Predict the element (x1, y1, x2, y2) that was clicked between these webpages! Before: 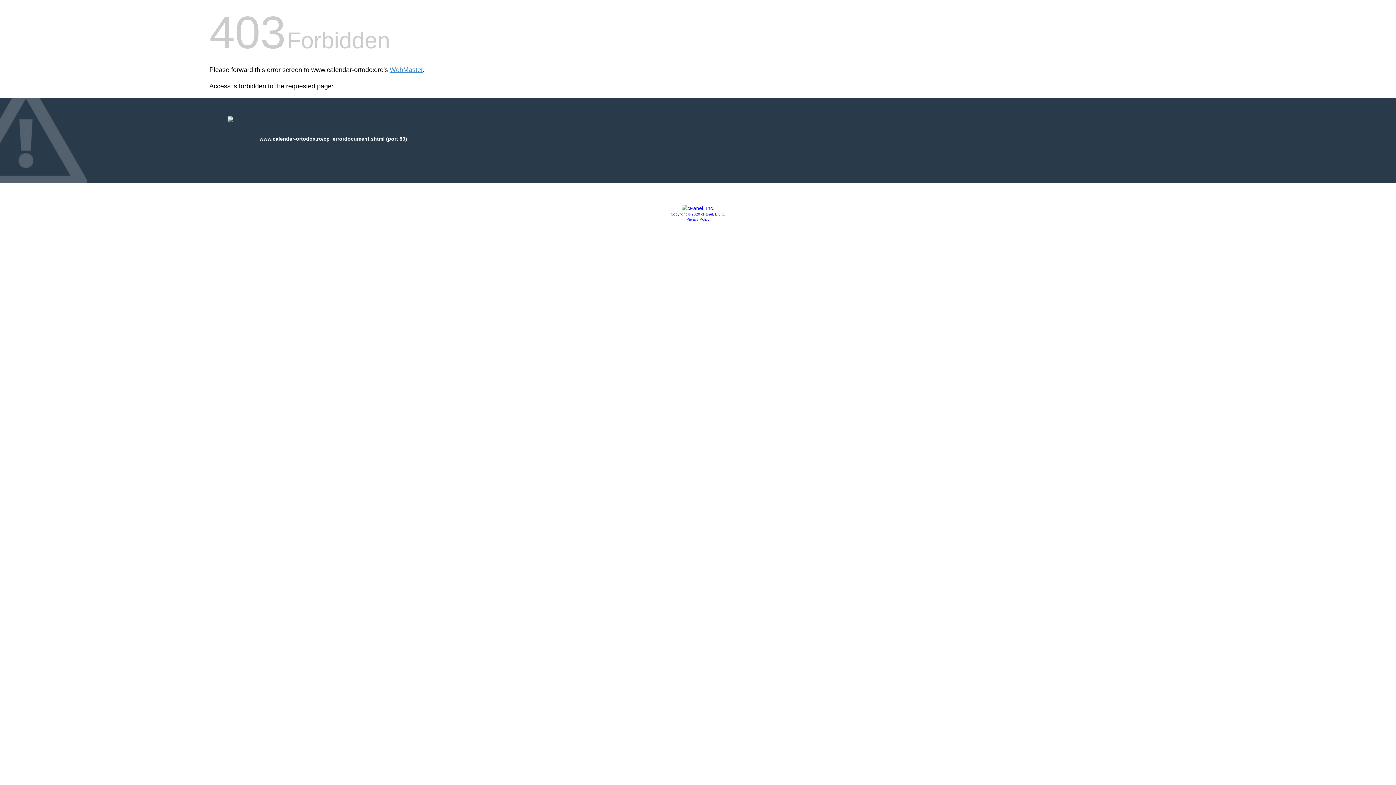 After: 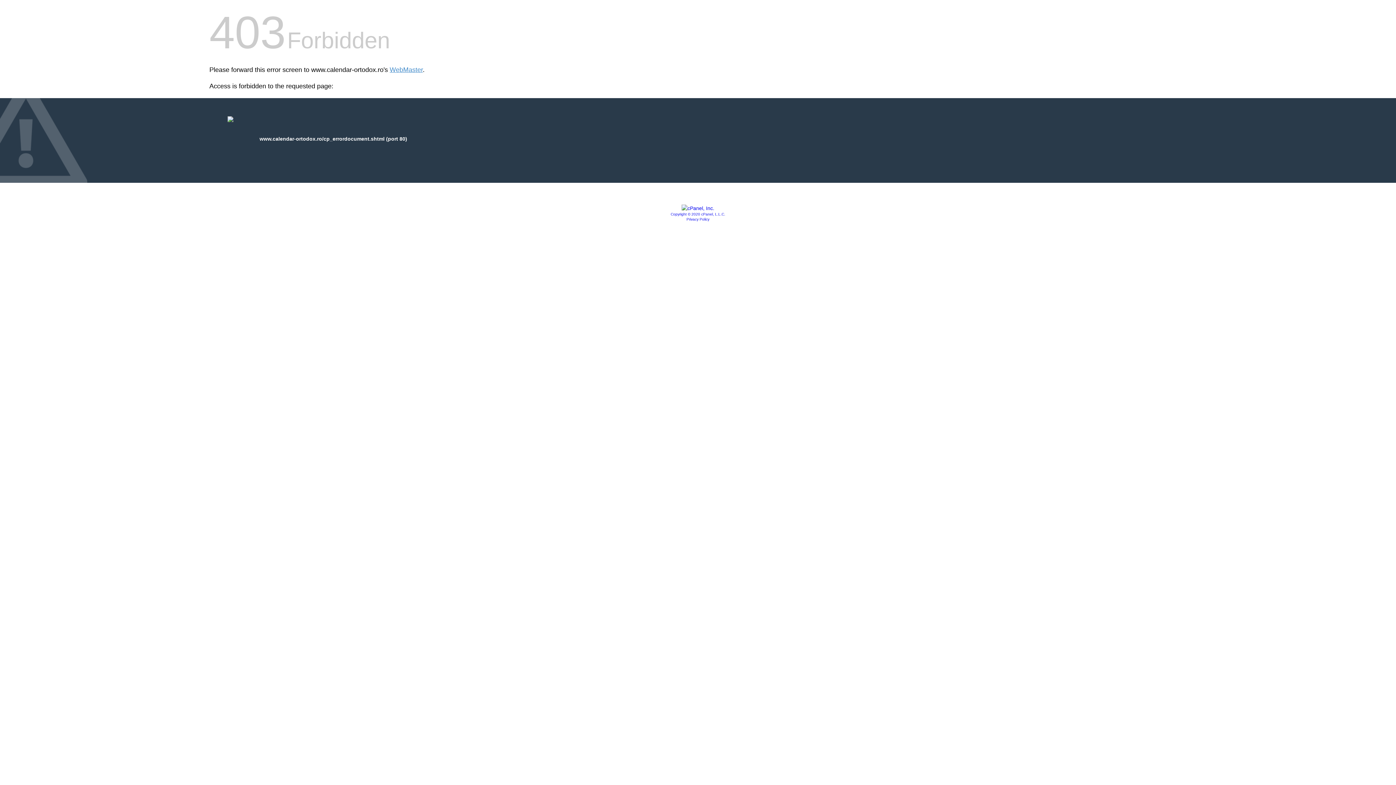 Action: label: Copyright © 2020 cPanel, L.L.C. bbox: (670, 212, 725, 216)